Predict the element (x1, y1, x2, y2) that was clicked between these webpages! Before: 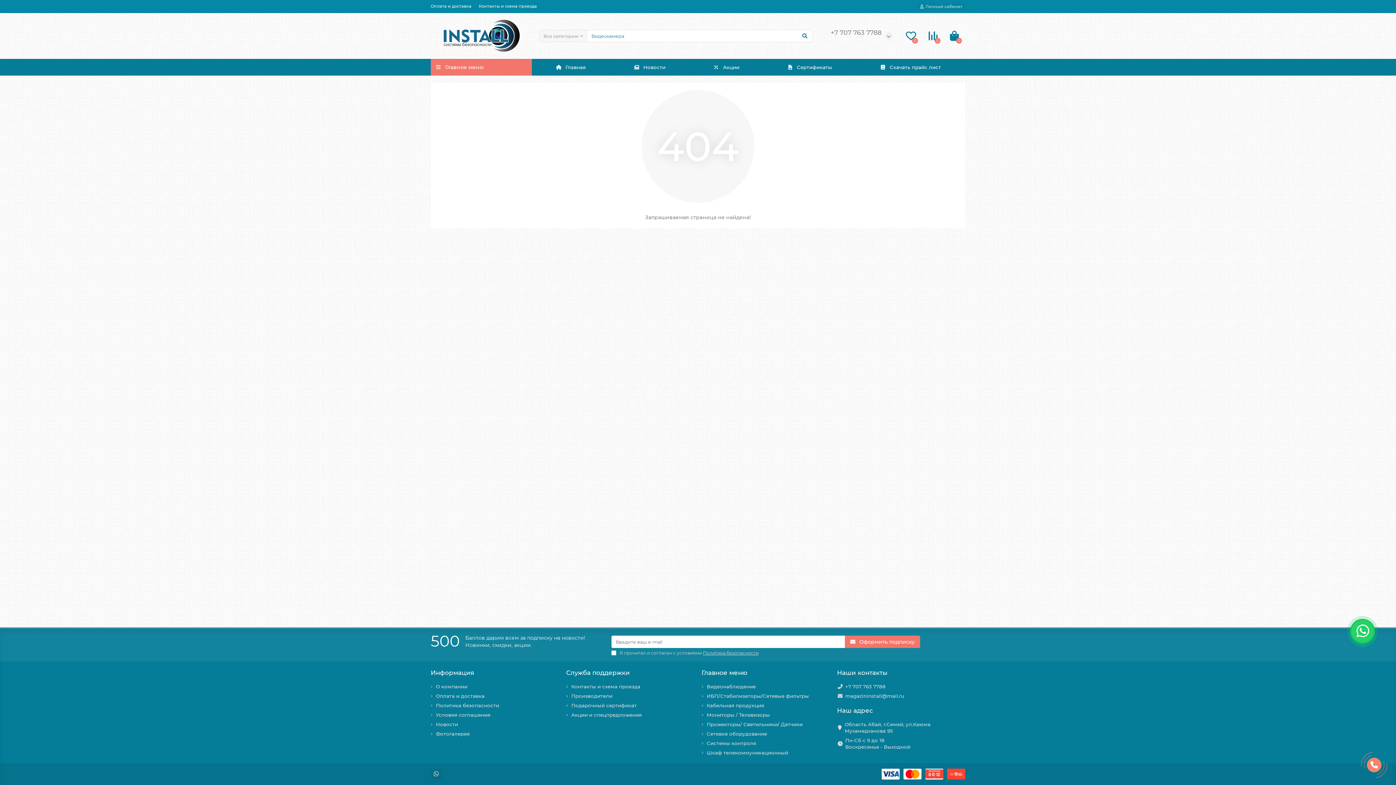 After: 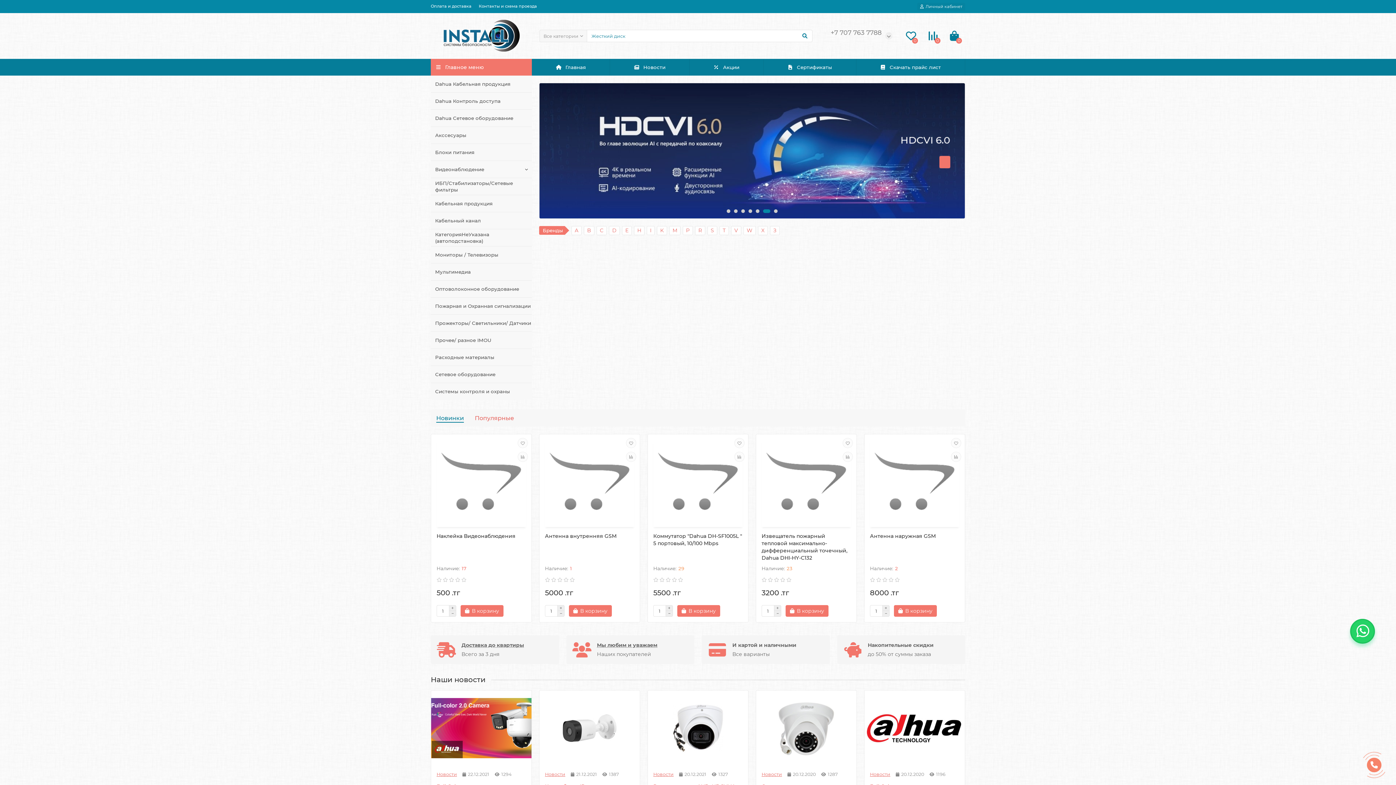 Action: bbox: (550, 59, 591, 75) label: Главная